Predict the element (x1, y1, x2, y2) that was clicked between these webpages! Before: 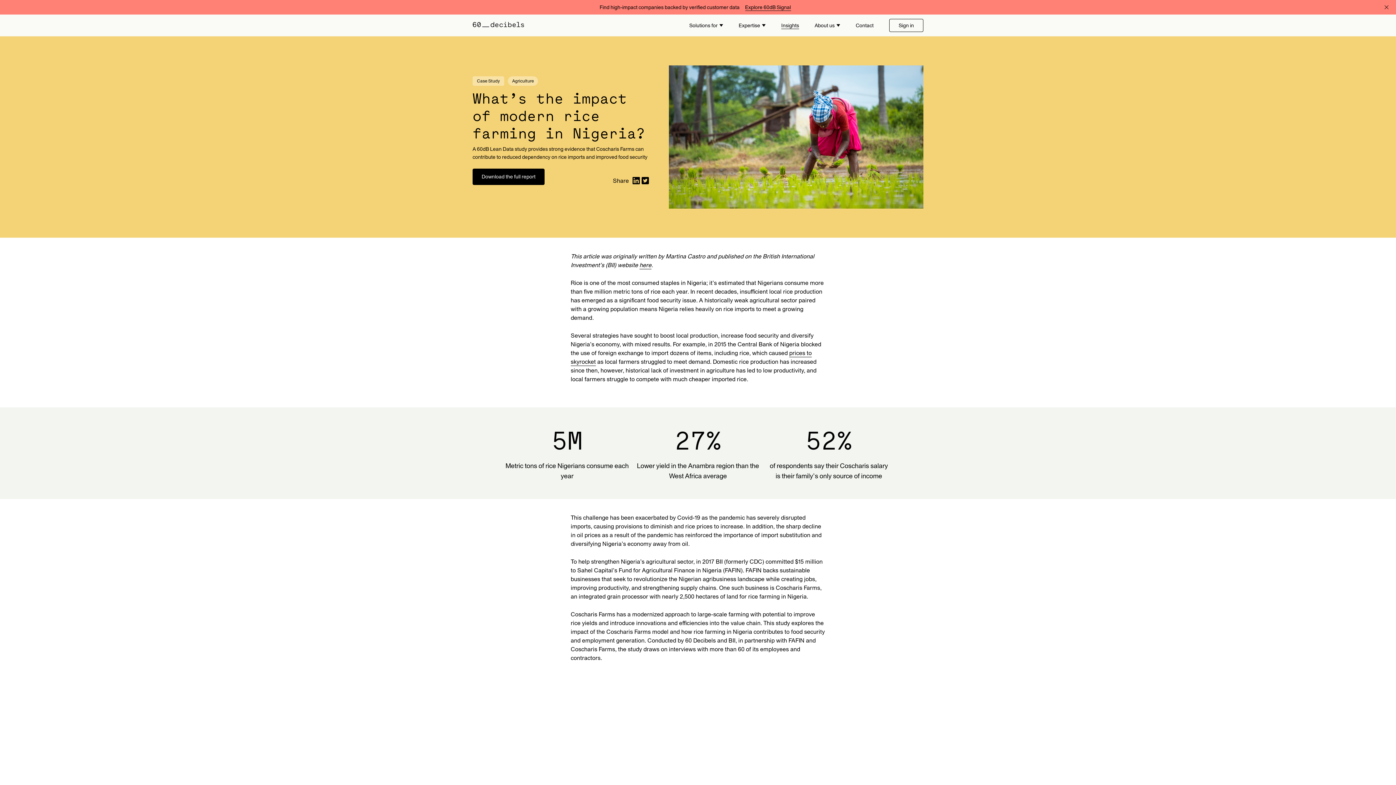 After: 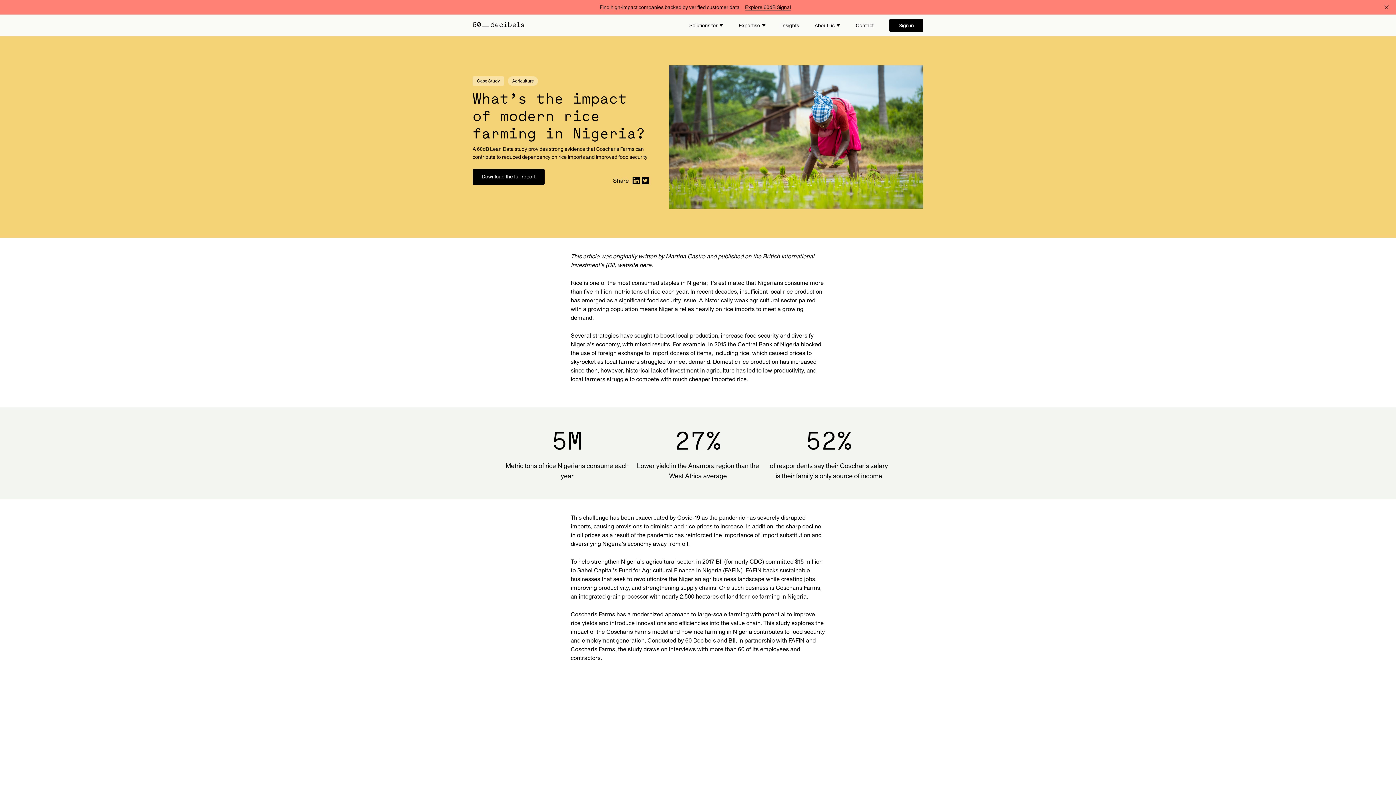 Action: label: Sign in bbox: (889, 18, 923, 32)